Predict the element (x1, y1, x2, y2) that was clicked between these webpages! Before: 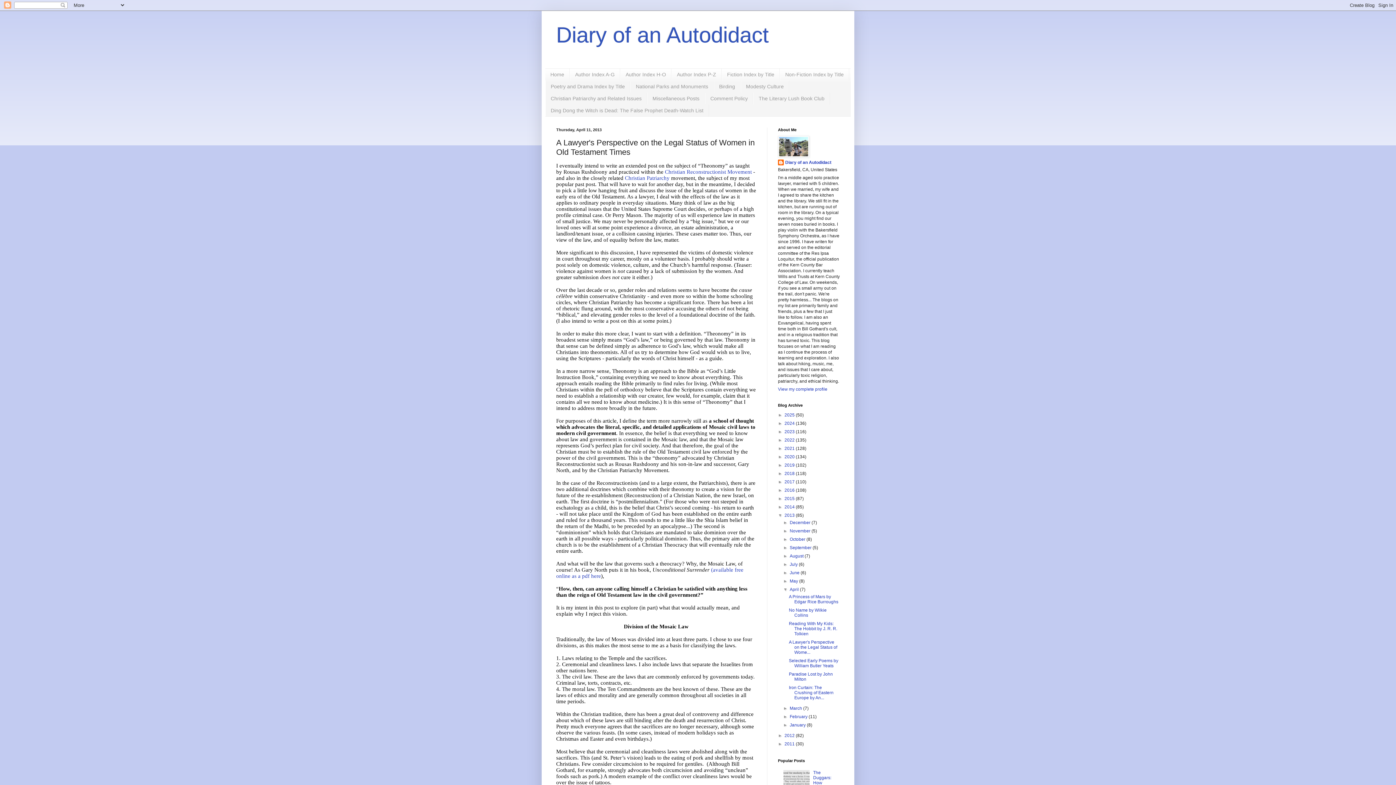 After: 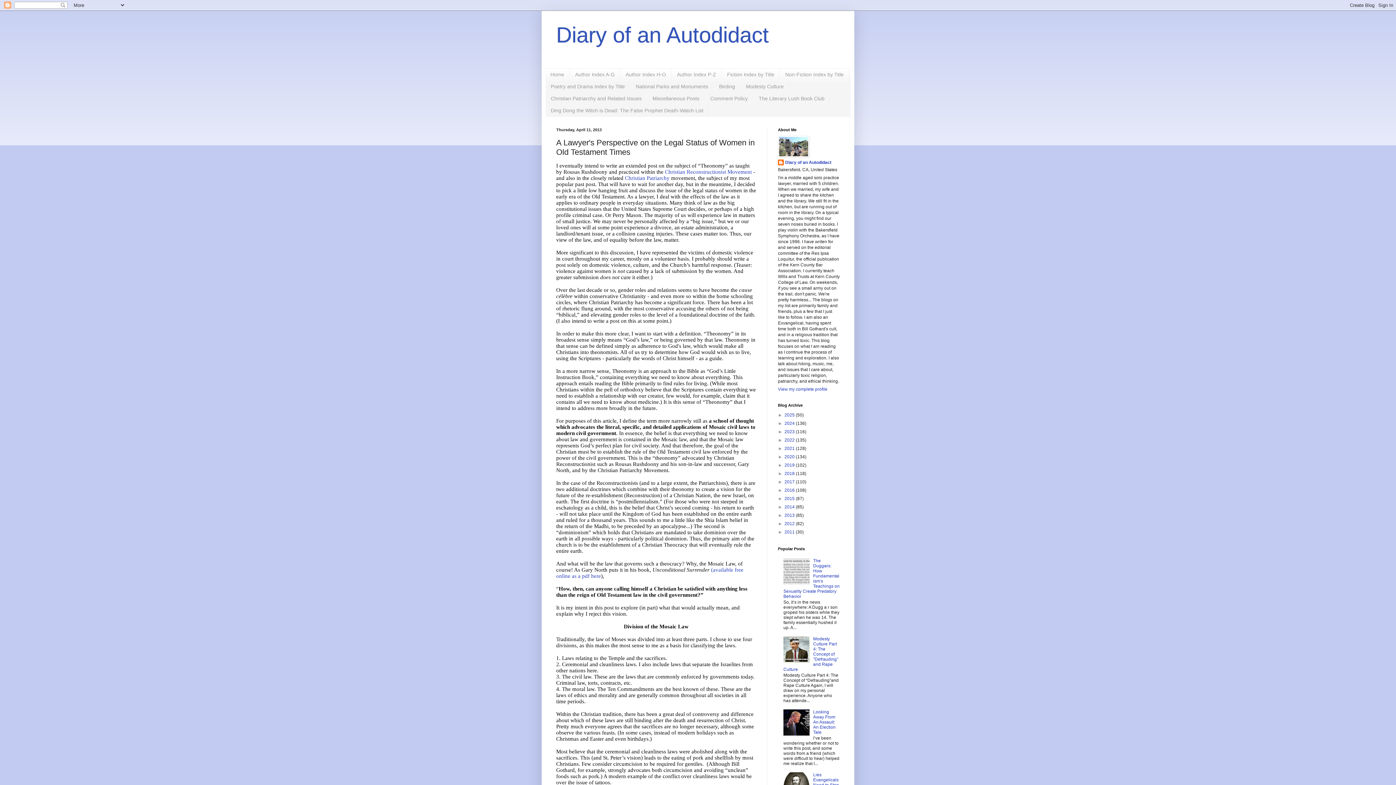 Action: label: ▼   bbox: (778, 513, 784, 518)